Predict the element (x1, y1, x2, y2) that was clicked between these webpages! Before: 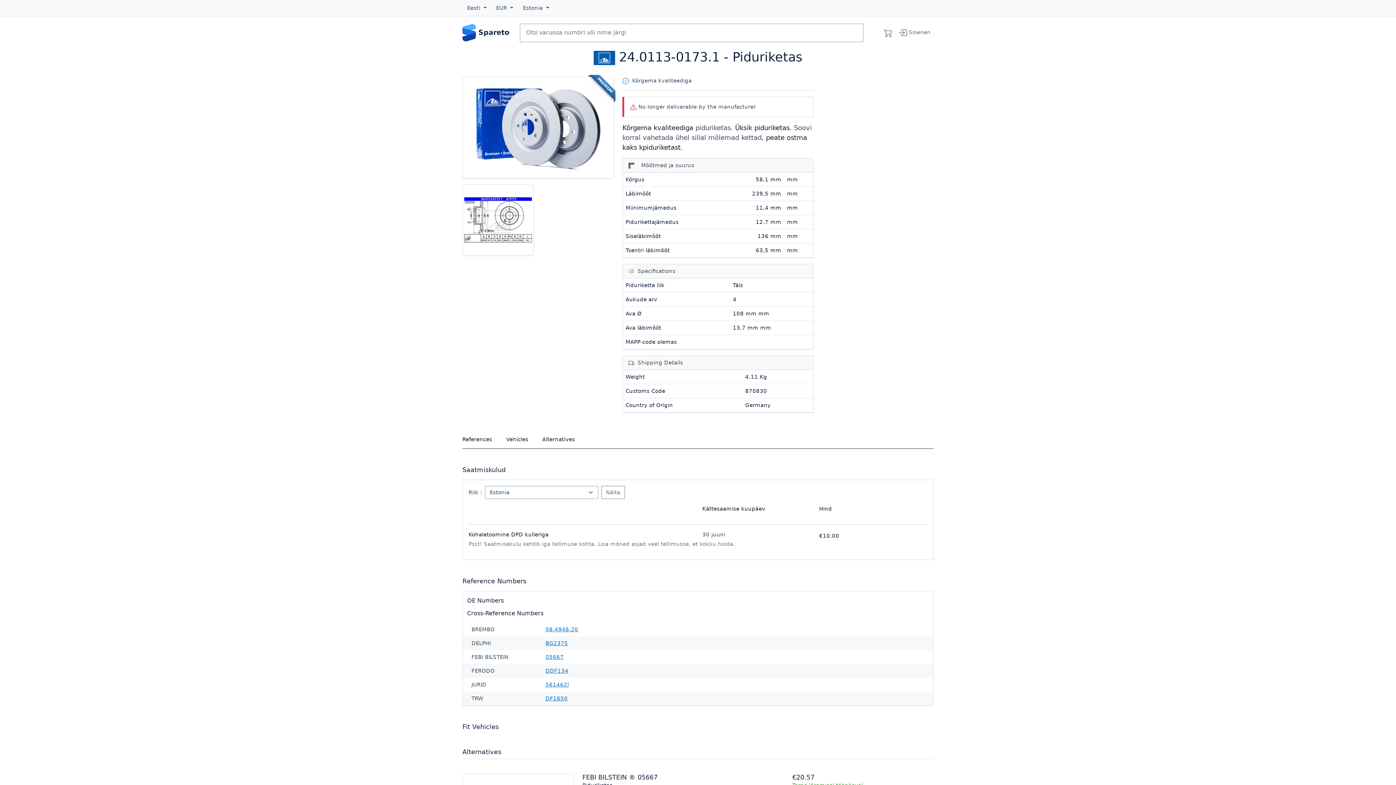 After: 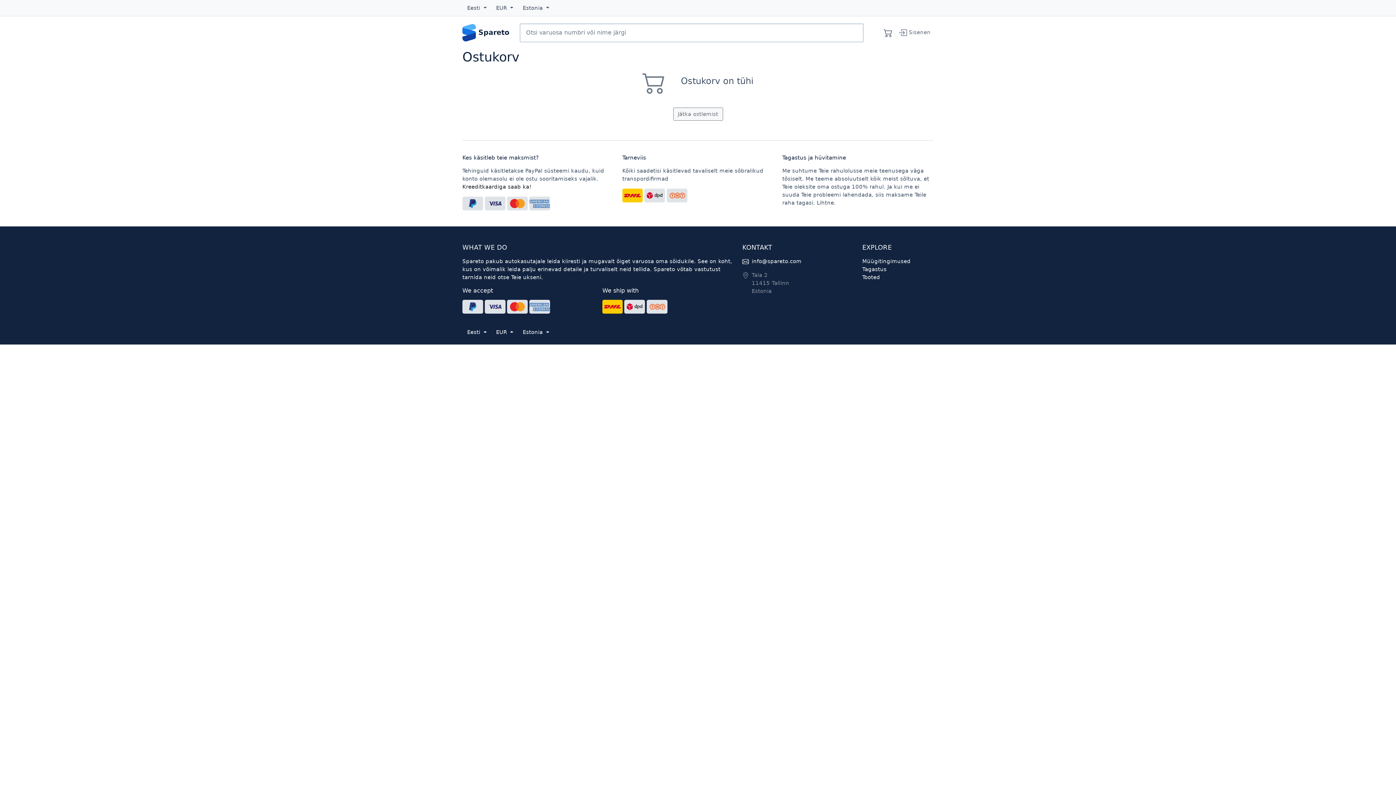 Action: bbox: (881, 23, 895, 42)